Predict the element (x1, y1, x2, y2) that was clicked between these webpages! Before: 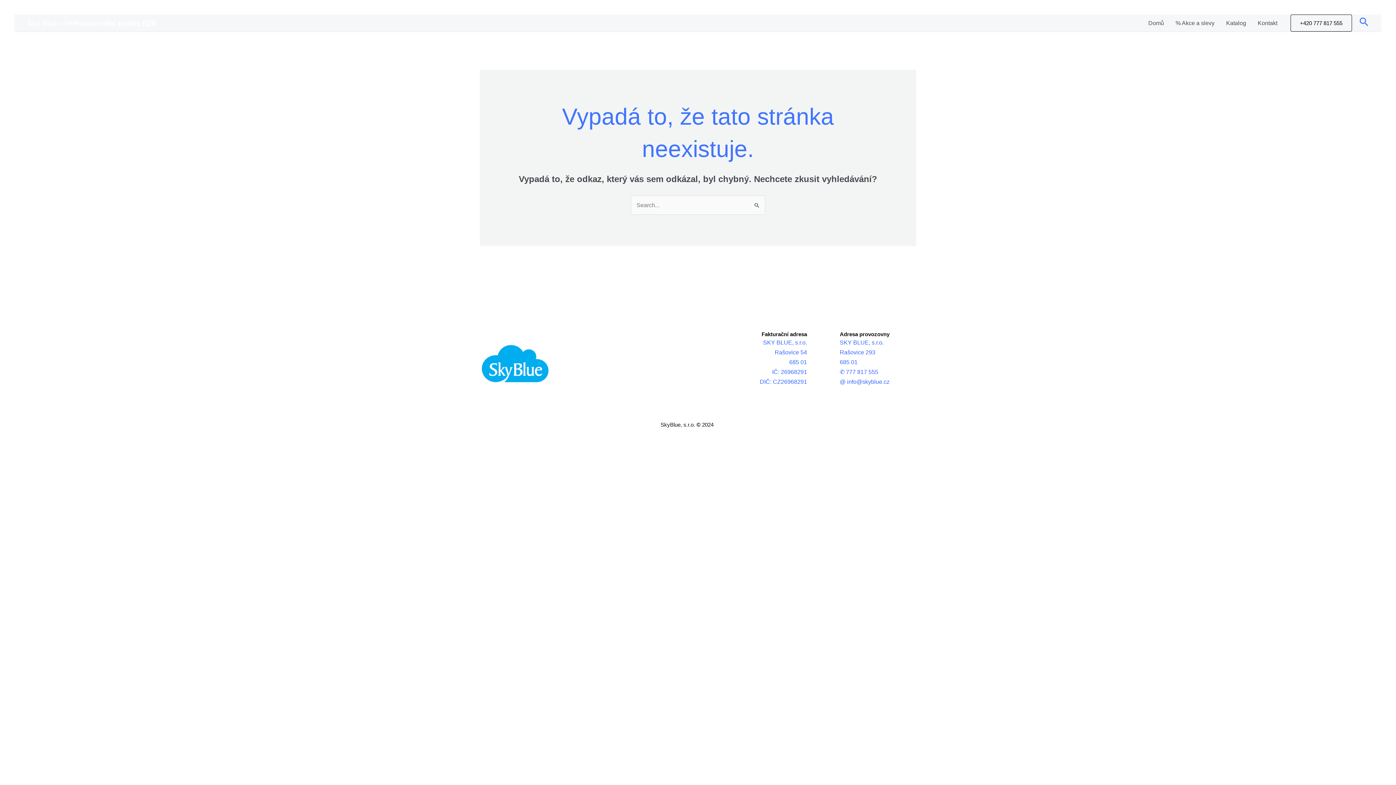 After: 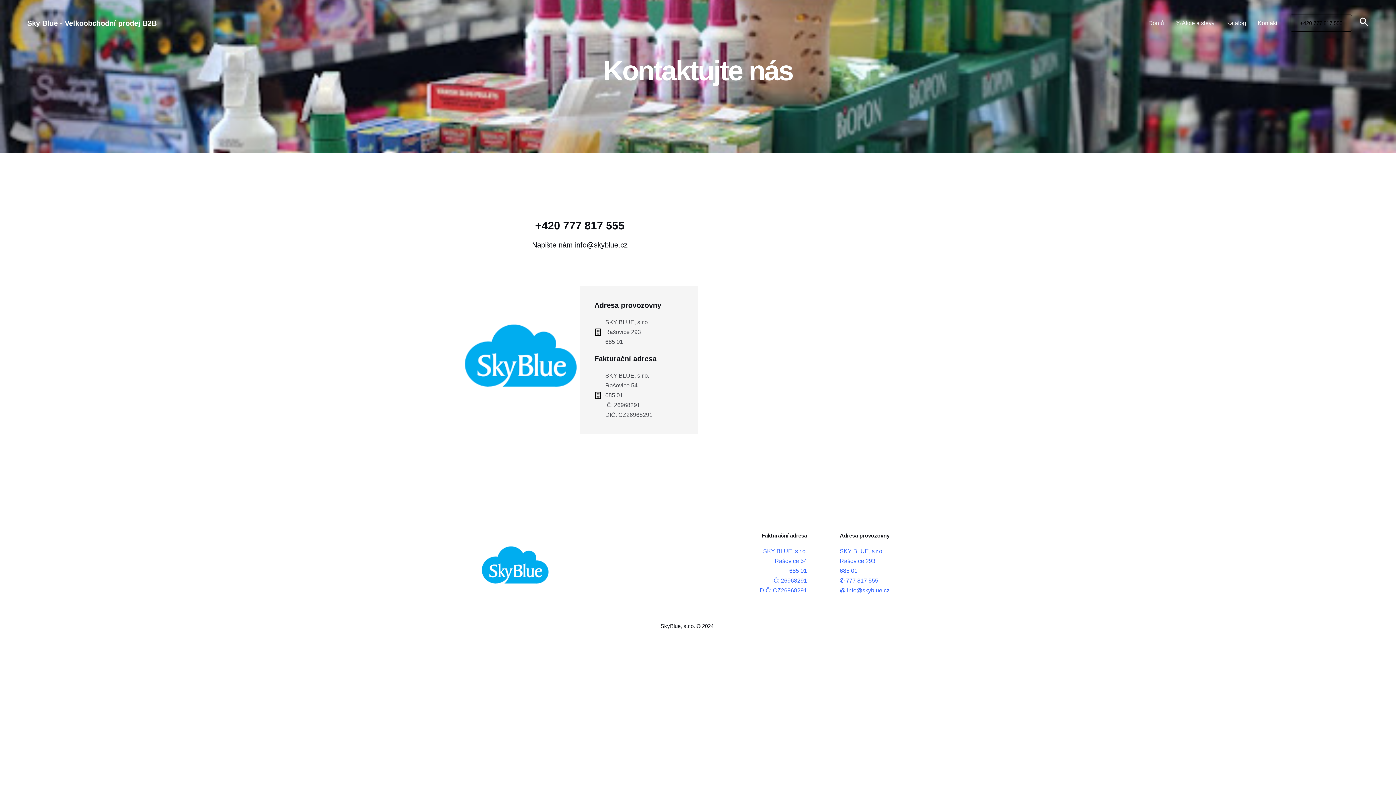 Action: label: Kontakt bbox: (1252, 17, 1283, 28)